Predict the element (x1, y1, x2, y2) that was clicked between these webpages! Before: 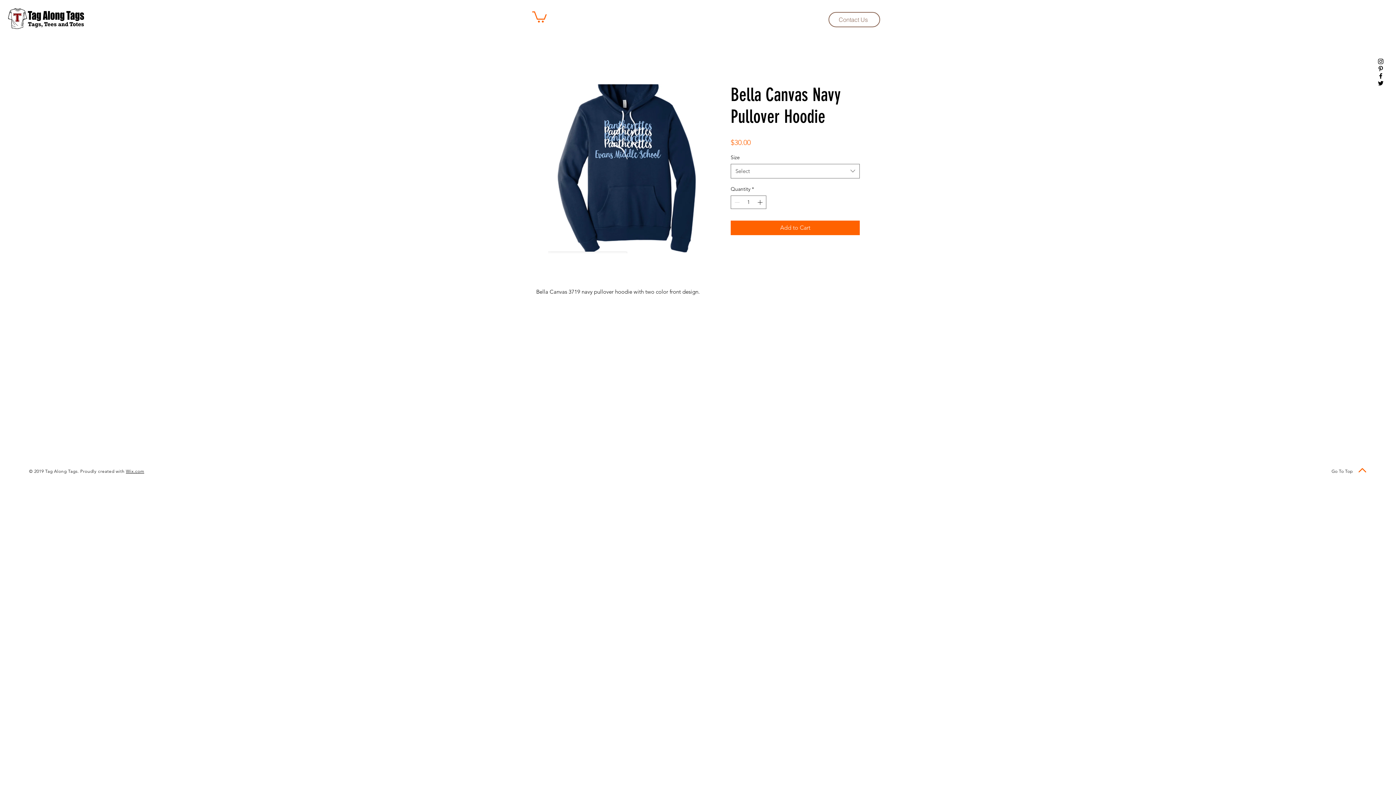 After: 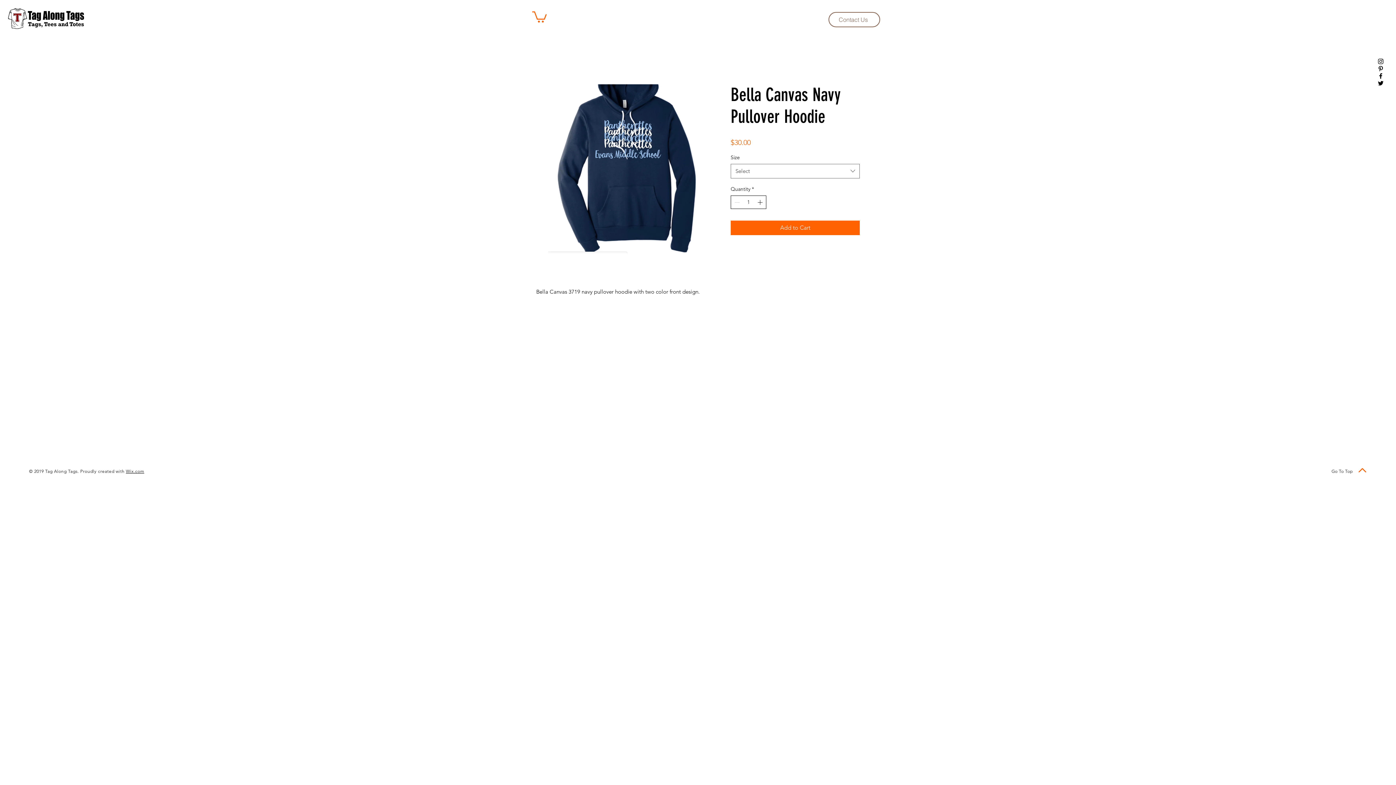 Action: bbox: (756, 195, 765, 208) label: Increment